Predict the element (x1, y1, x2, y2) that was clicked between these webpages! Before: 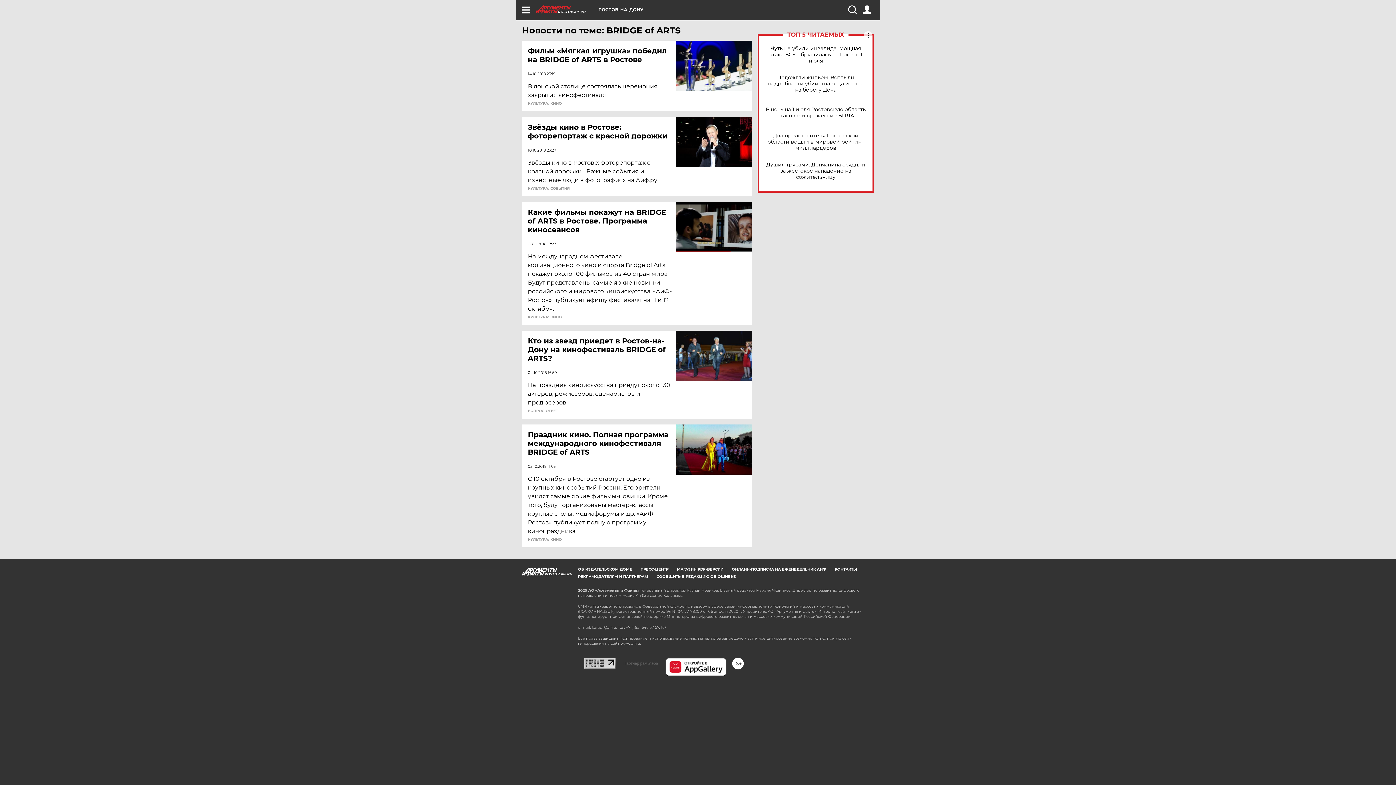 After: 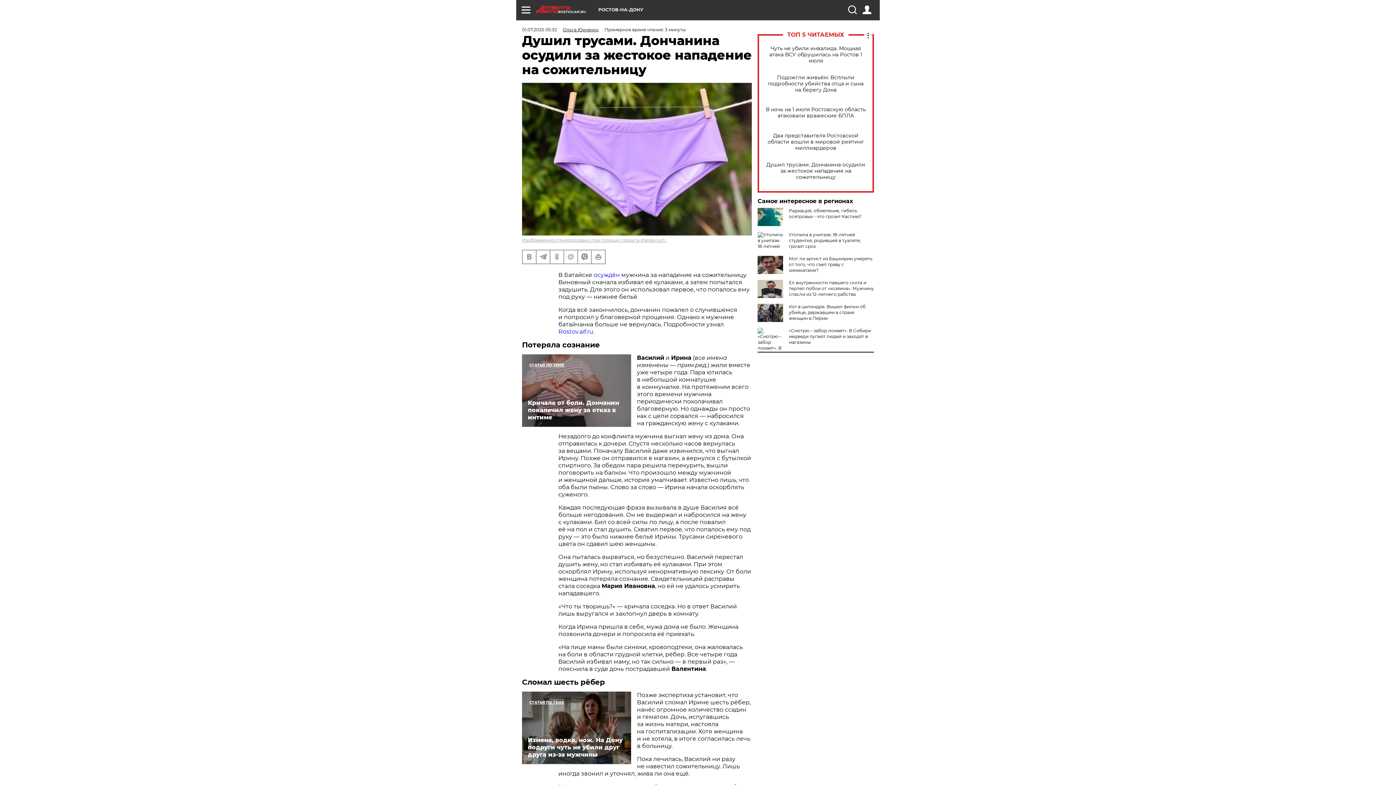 Action: label: Душил трусами. Дончанина осудили за жестокое нападение на сожительницу bbox: (765, 161, 866, 180)